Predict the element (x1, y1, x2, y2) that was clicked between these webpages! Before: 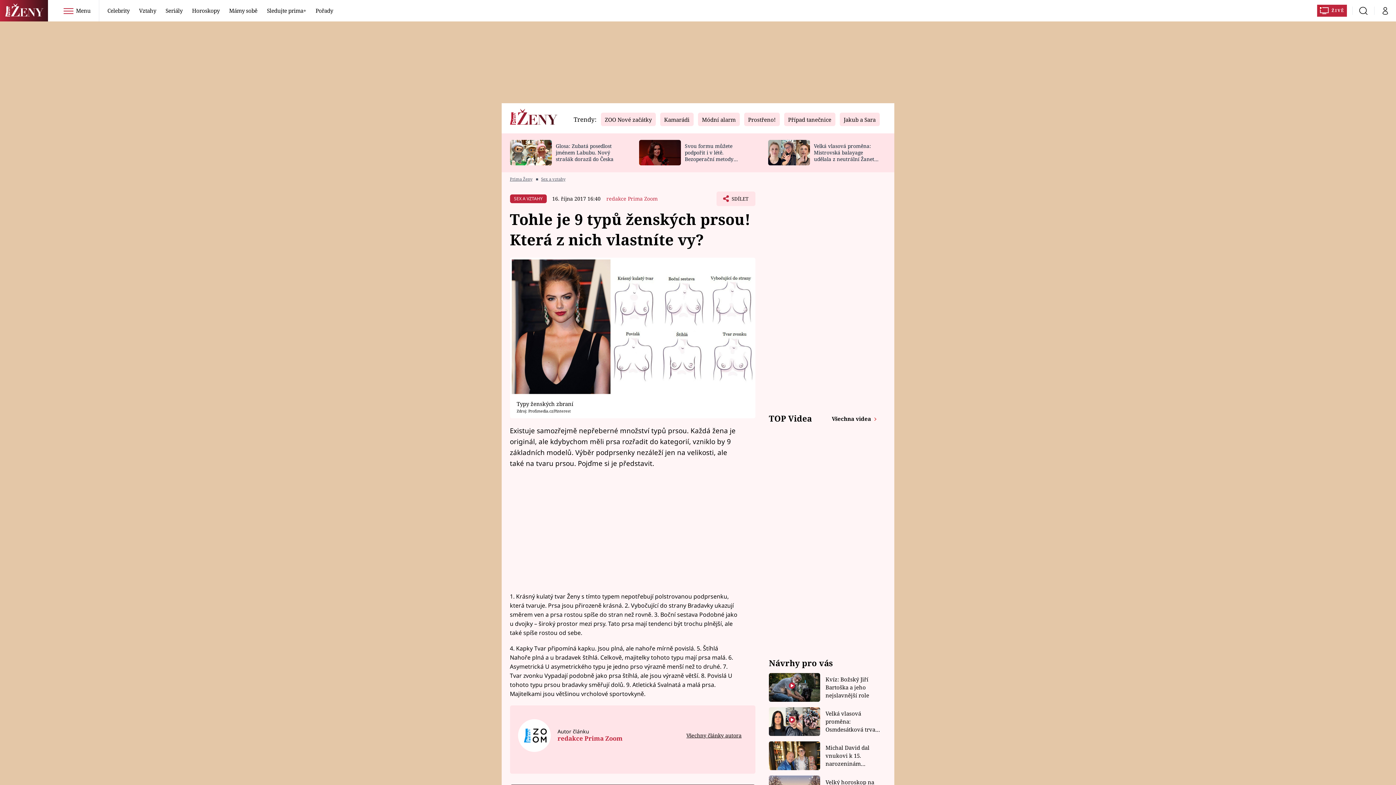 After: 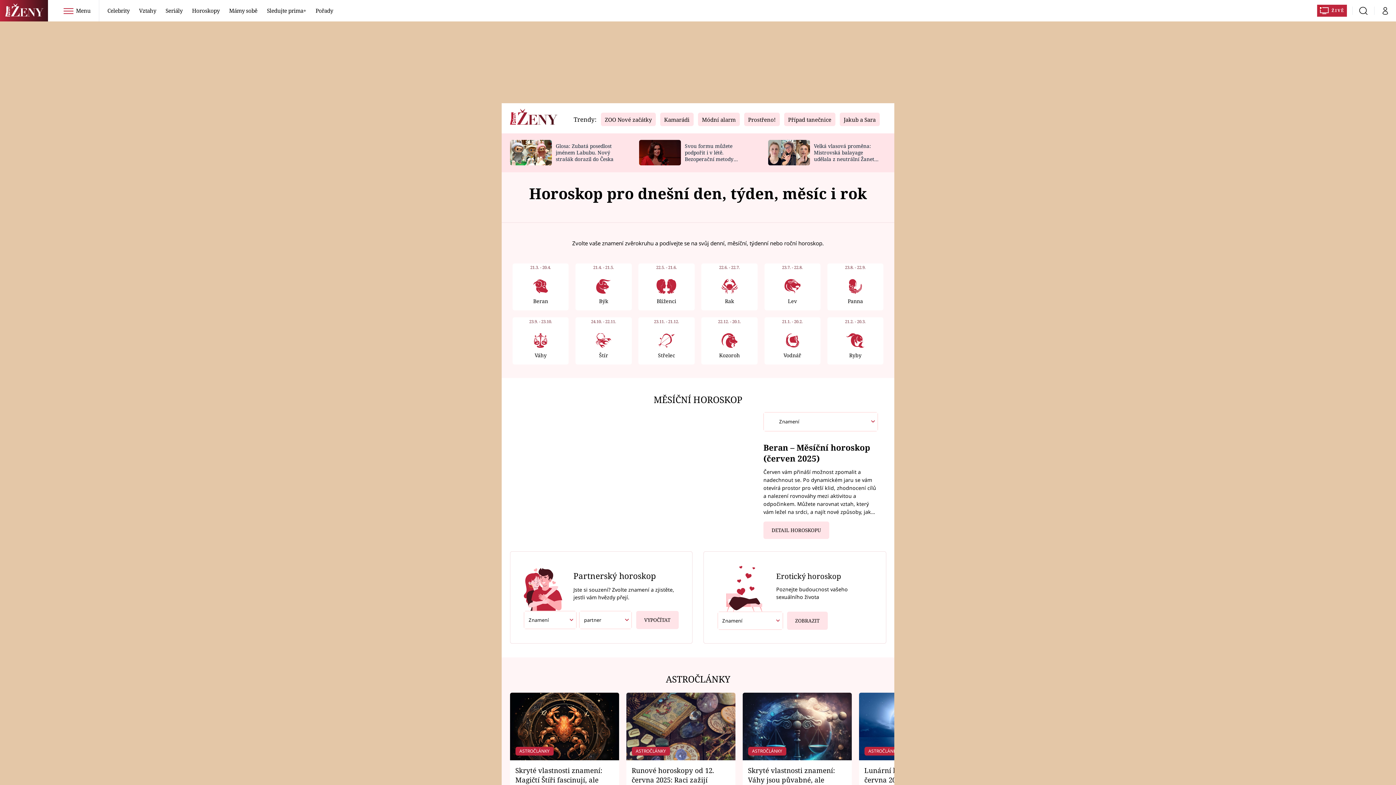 Action: label: Horoskopy bbox: (187, 0, 223, 21)